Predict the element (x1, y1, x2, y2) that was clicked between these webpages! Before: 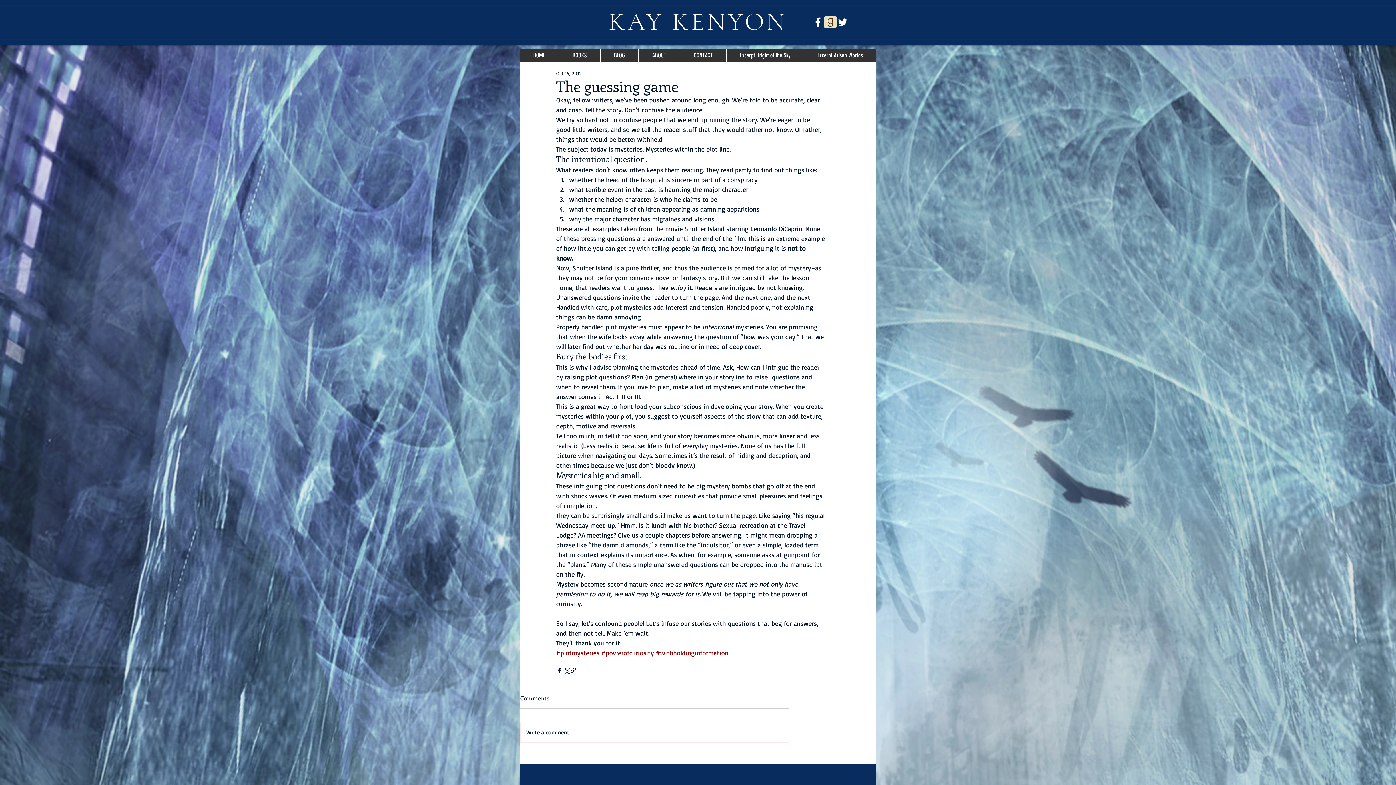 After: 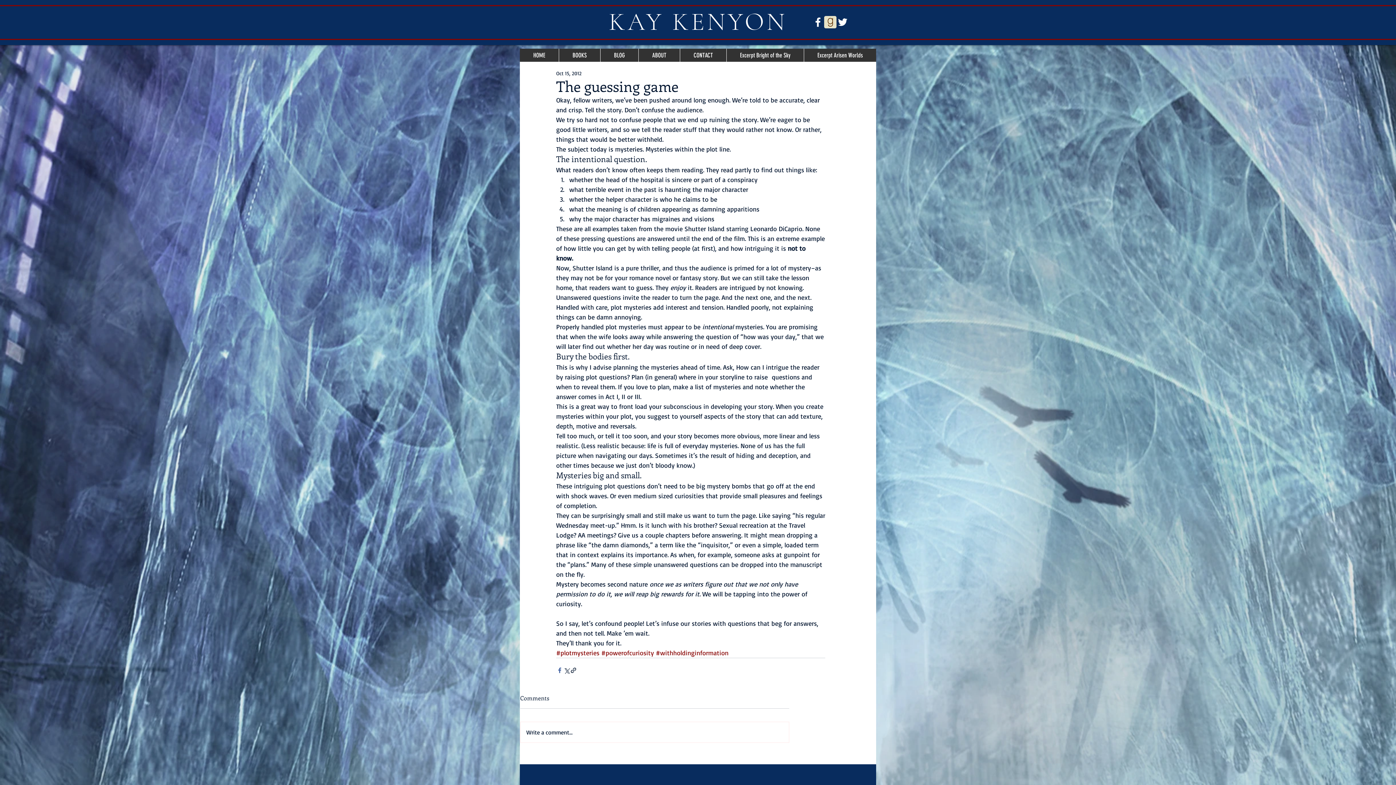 Action: bbox: (556, 667, 563, 674) label: Share via Facebook